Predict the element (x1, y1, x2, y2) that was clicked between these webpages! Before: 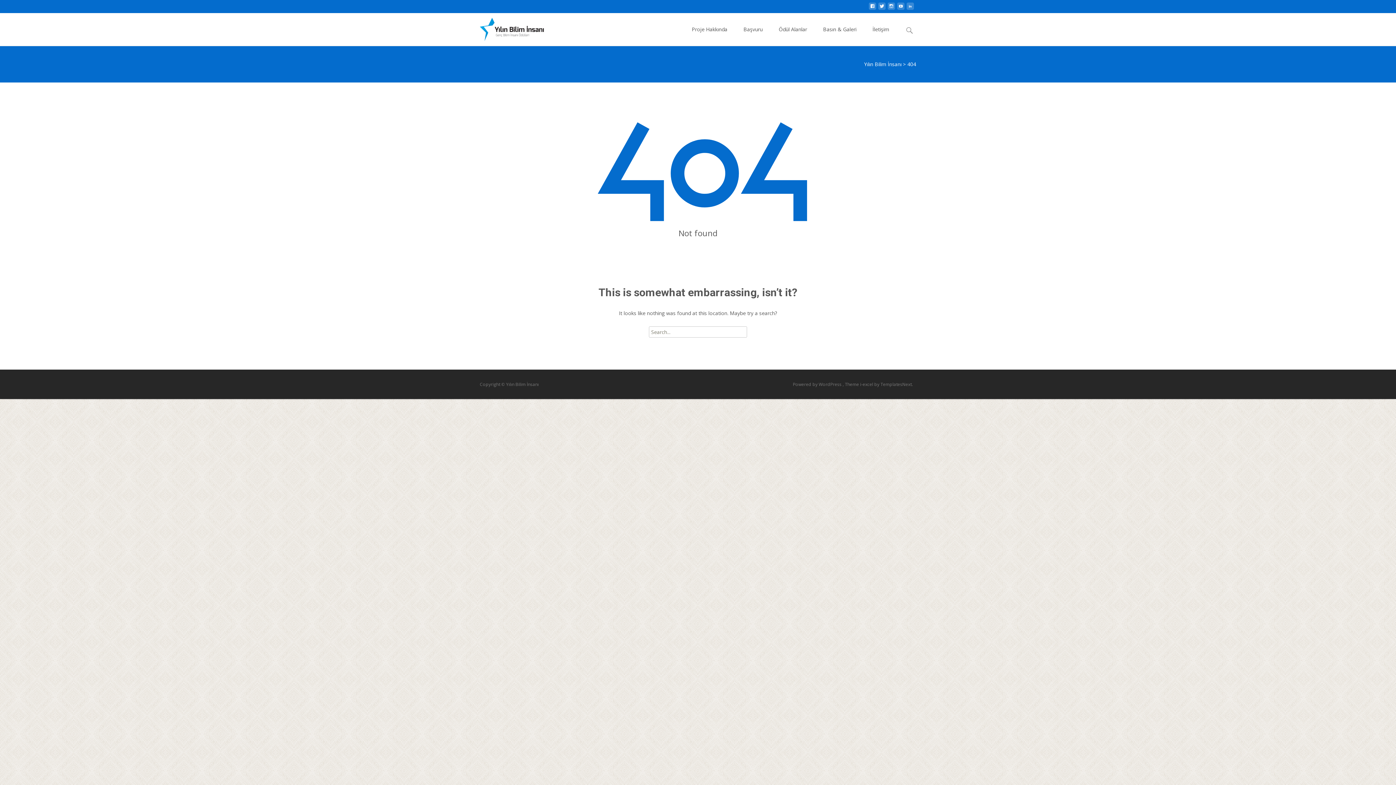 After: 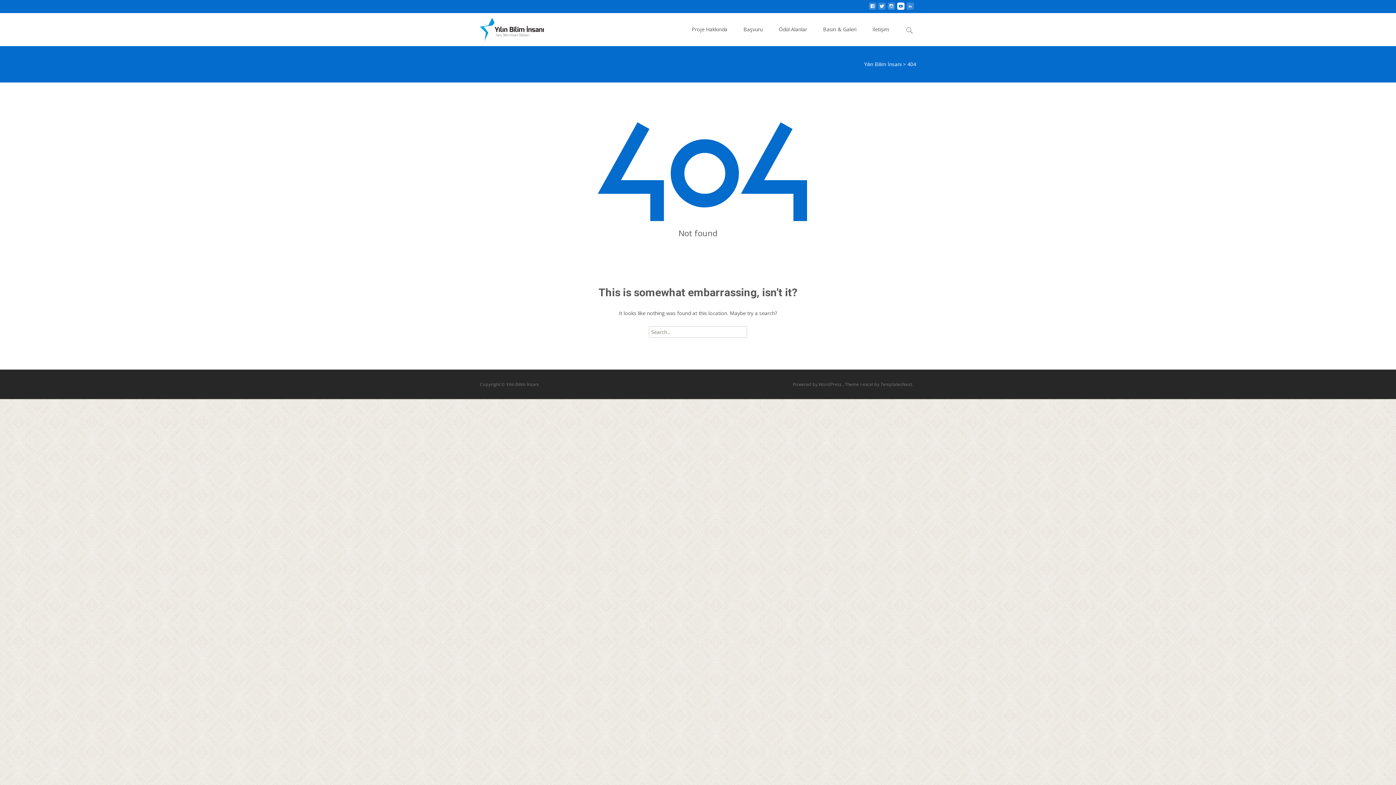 Action: bbox: (897, 4, 904, 11)